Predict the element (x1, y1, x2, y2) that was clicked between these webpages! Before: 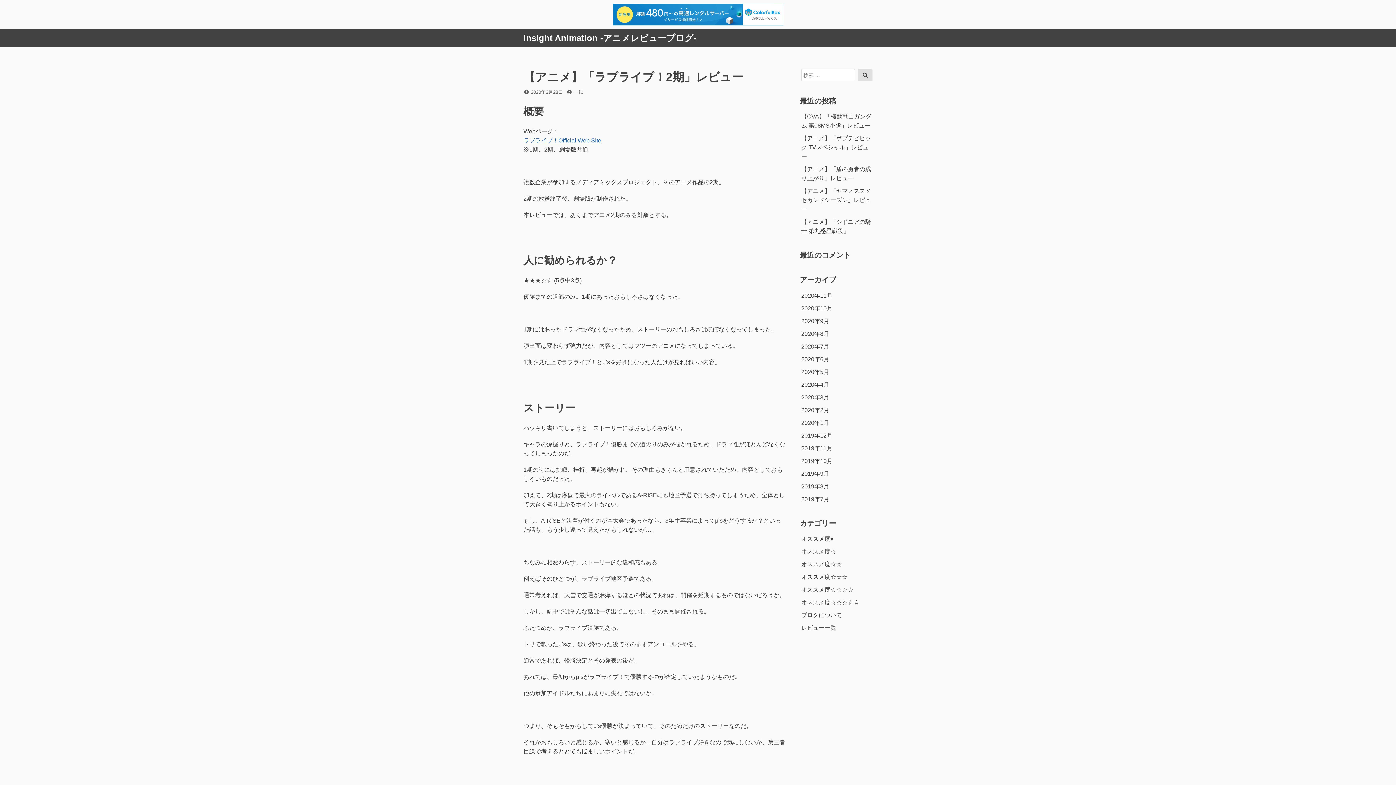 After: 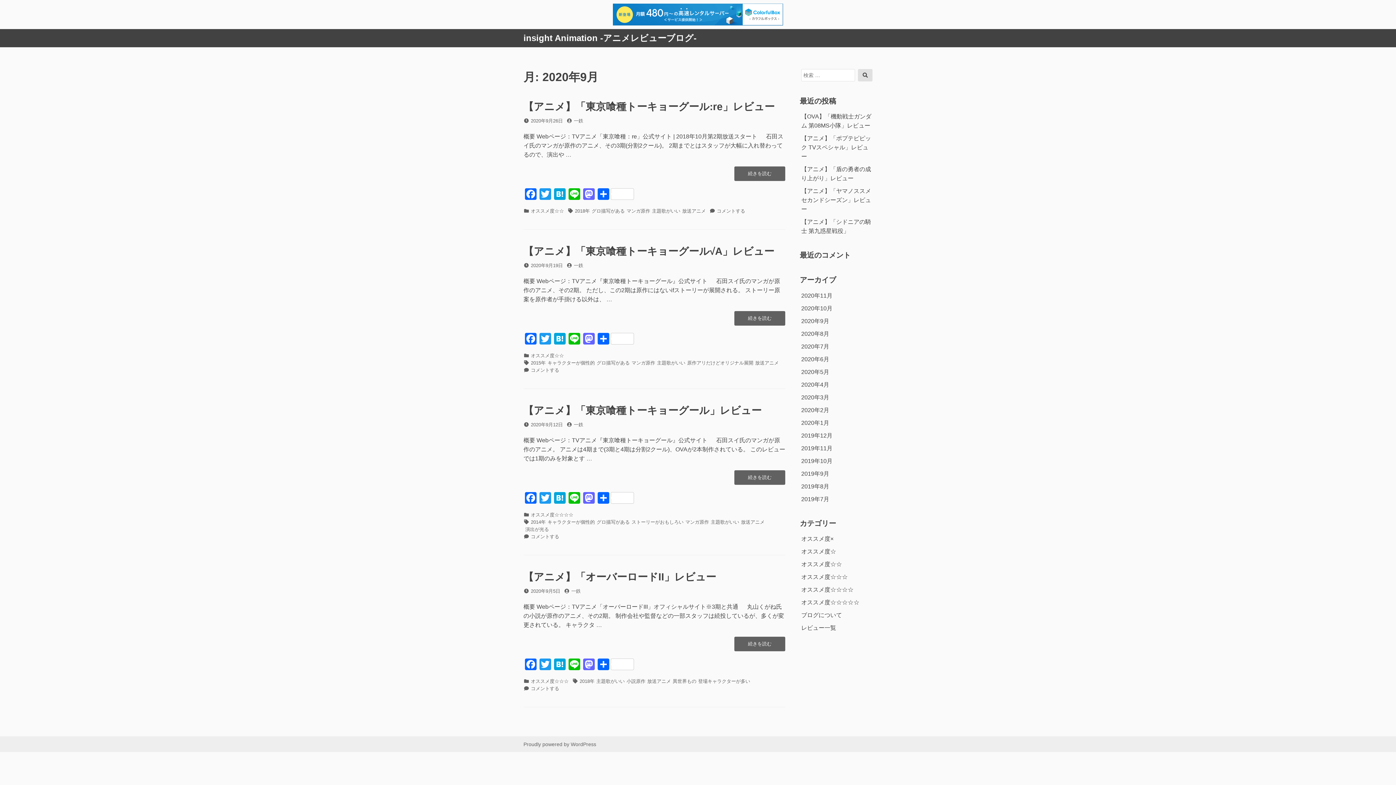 Action: label: 2020年9月 bbox: (801, 318, 829, 324)